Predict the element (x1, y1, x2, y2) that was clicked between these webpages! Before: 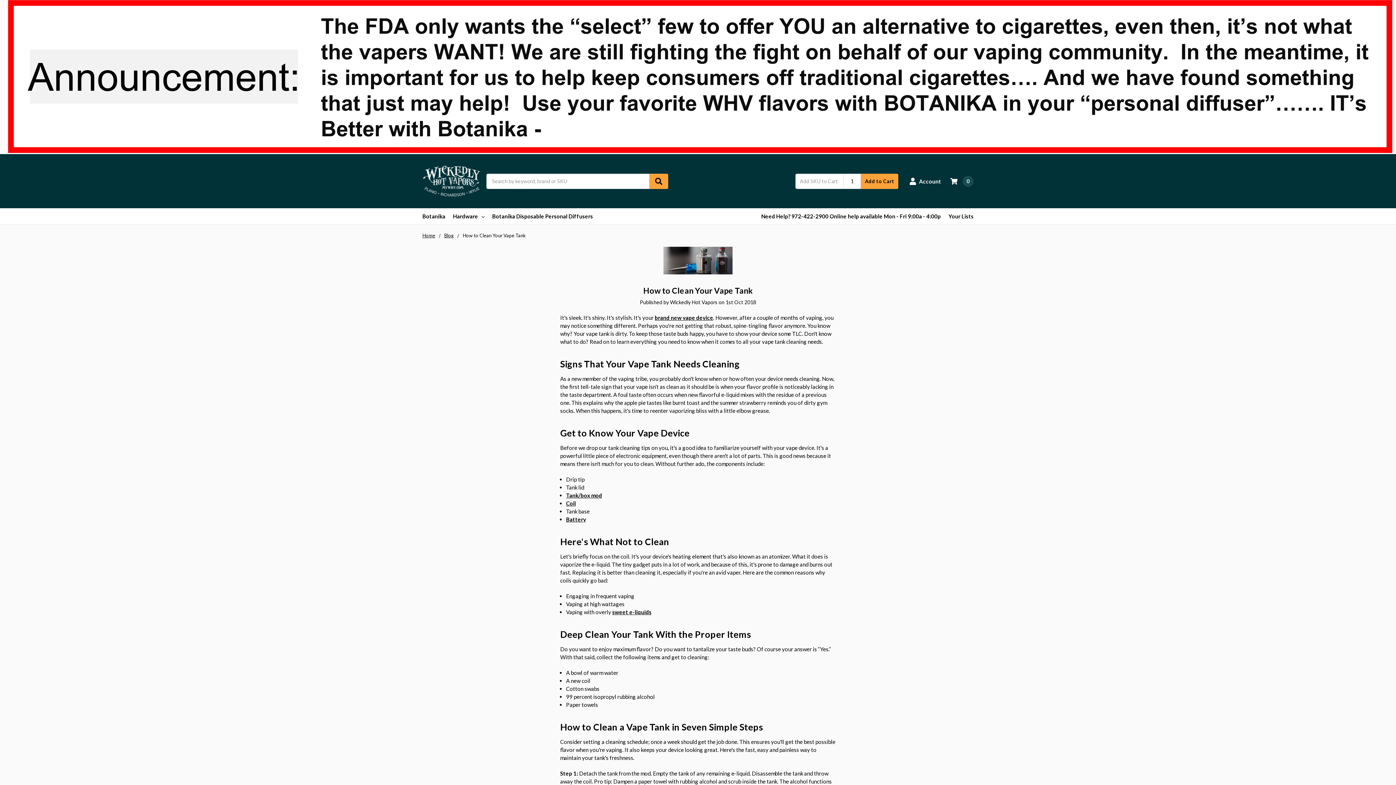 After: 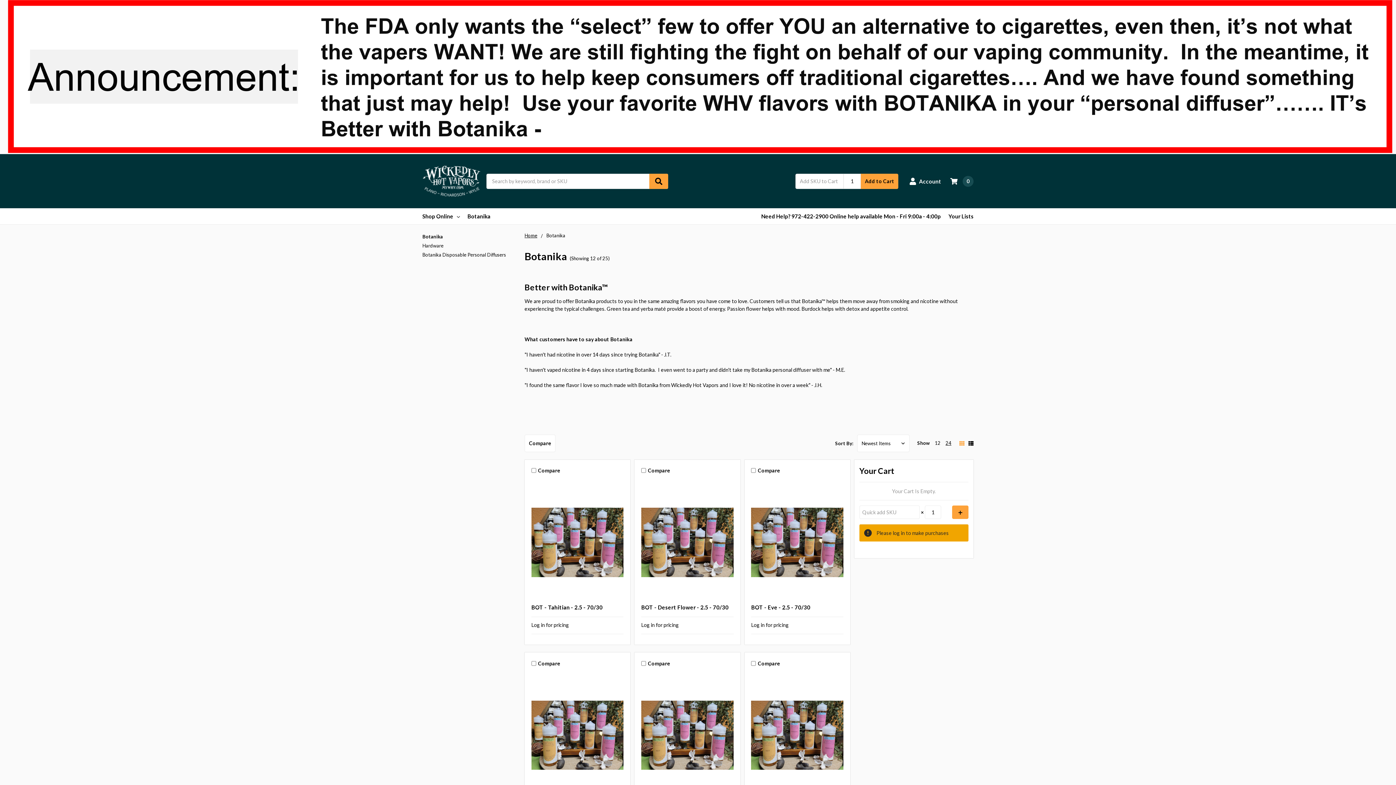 Action: label: Botanika bbox: (422, 208, 445, 224)